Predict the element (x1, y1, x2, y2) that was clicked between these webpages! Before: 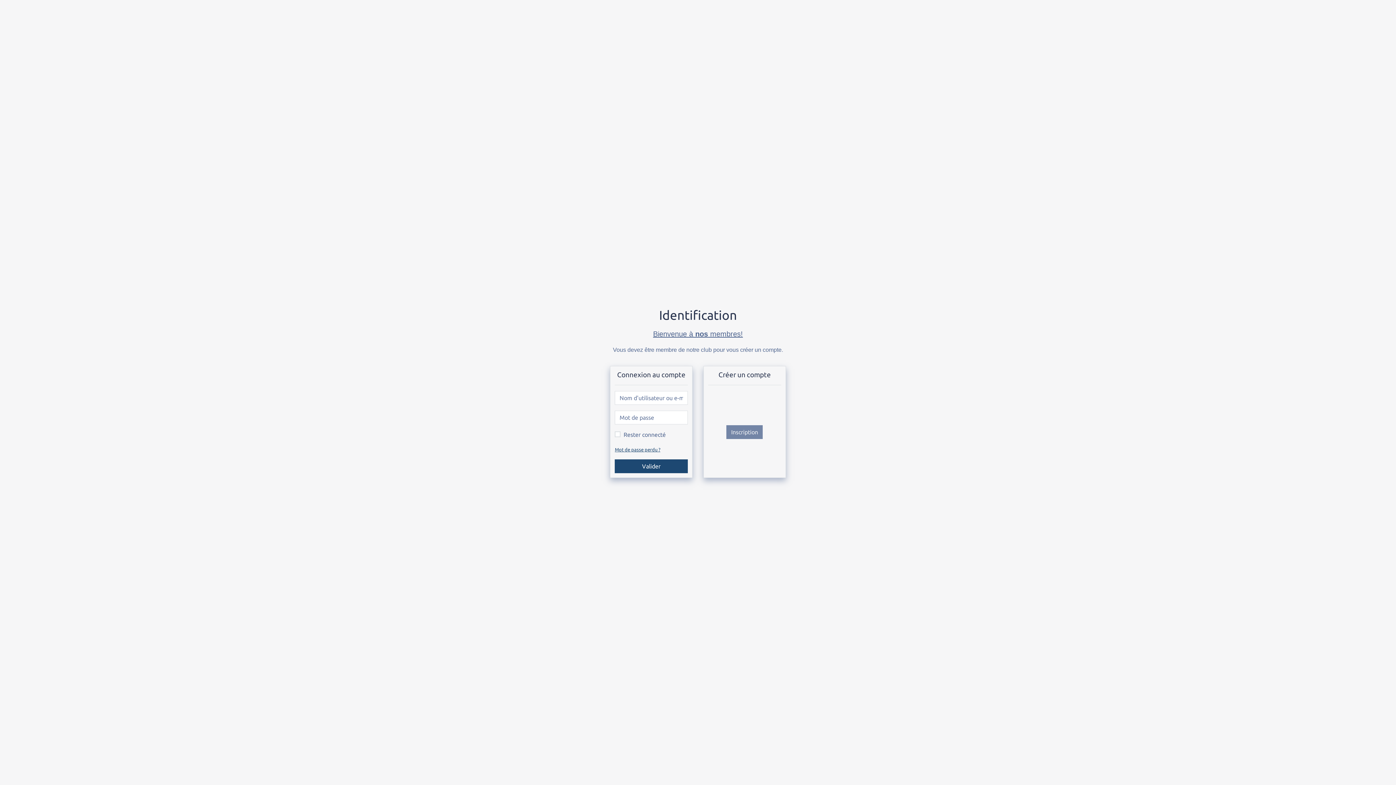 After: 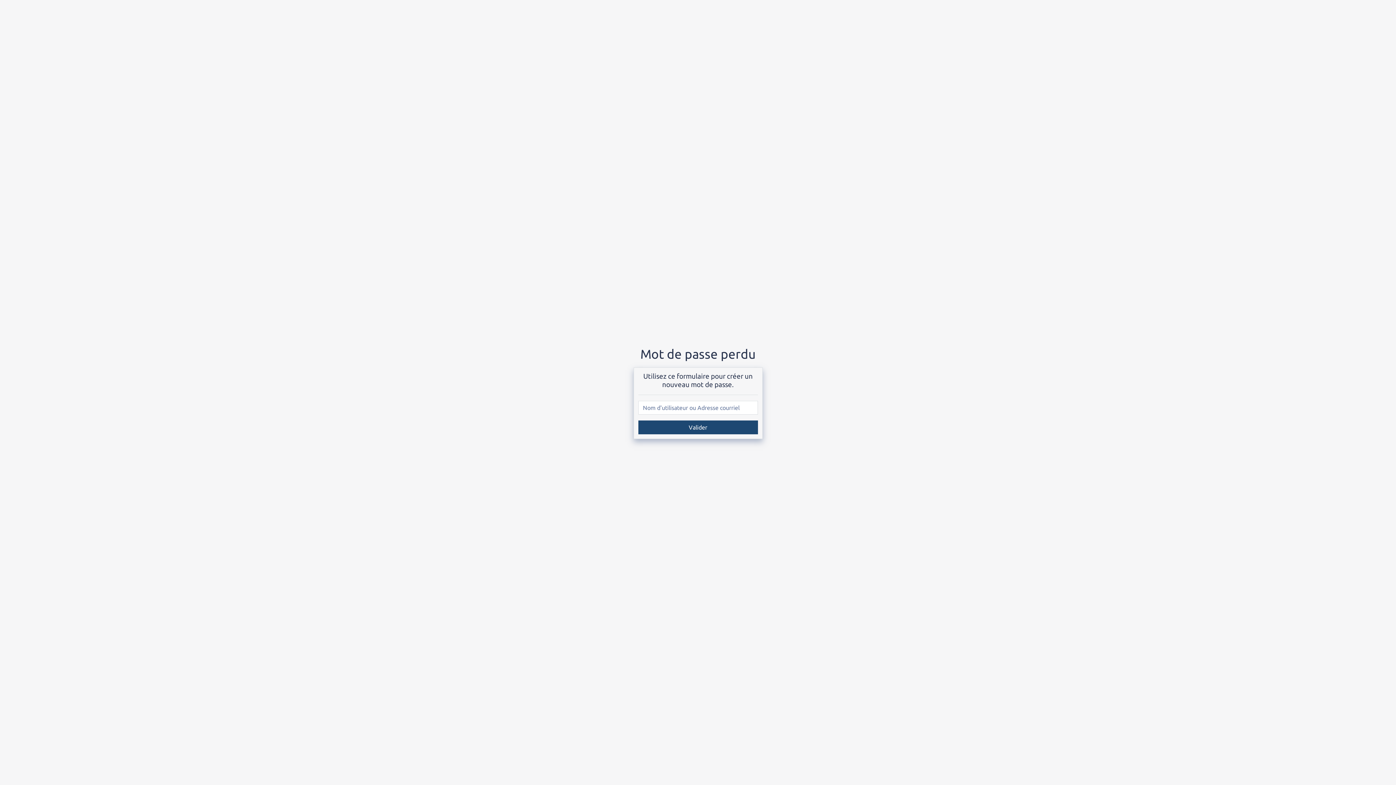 Action: bbox: (615, 447, 660, 452) label: Mot de passe perdu ?